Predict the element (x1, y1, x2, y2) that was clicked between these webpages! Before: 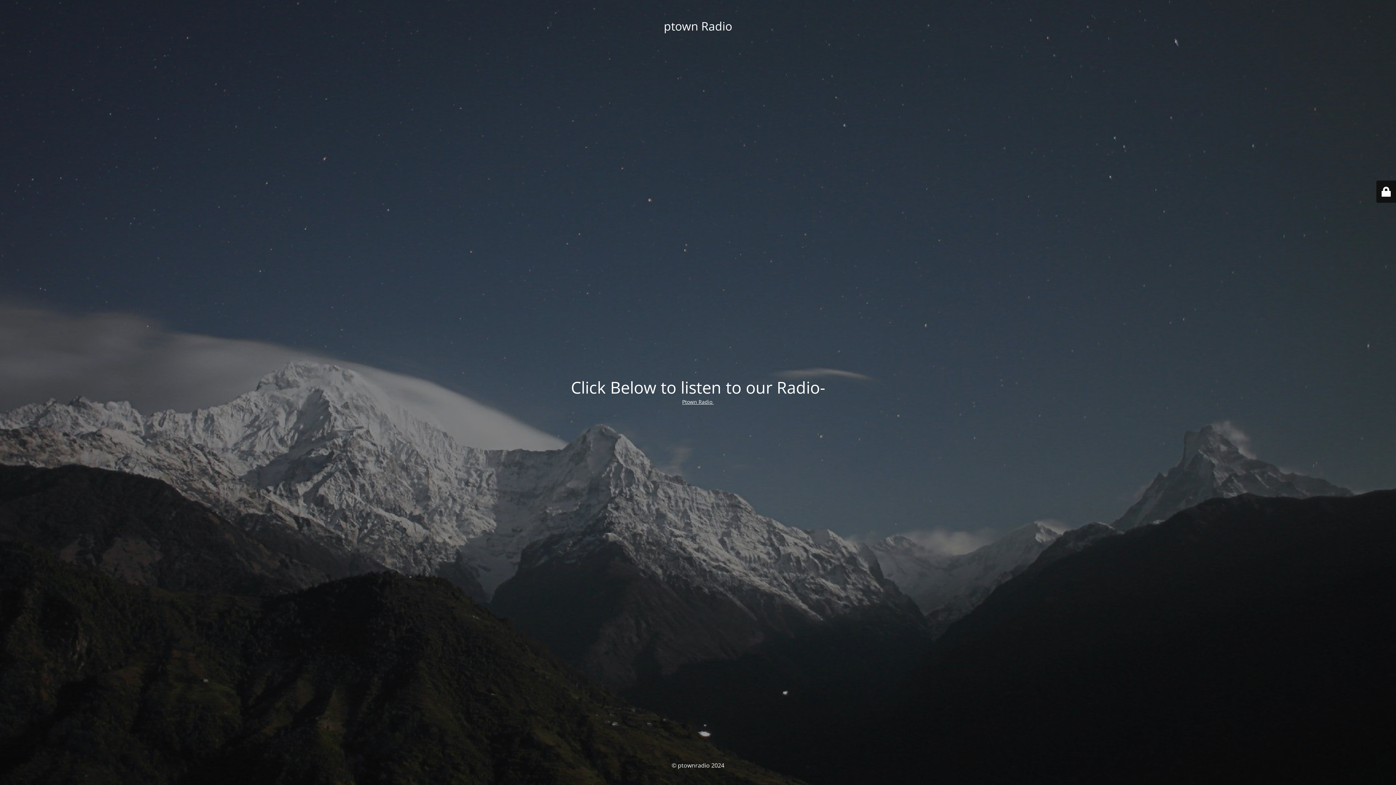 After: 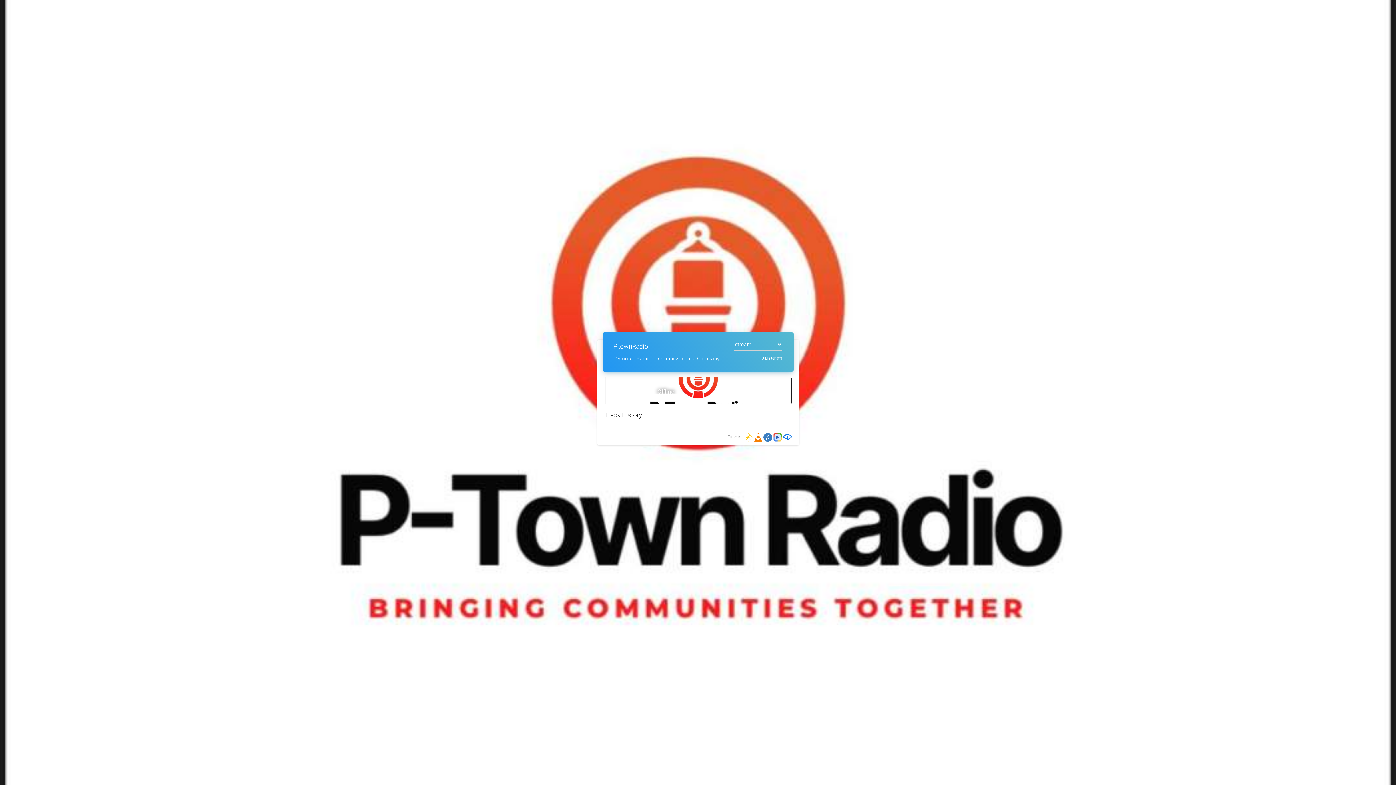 Action: label: Ptown Radio  bbox: (682, 398, 714, 405)